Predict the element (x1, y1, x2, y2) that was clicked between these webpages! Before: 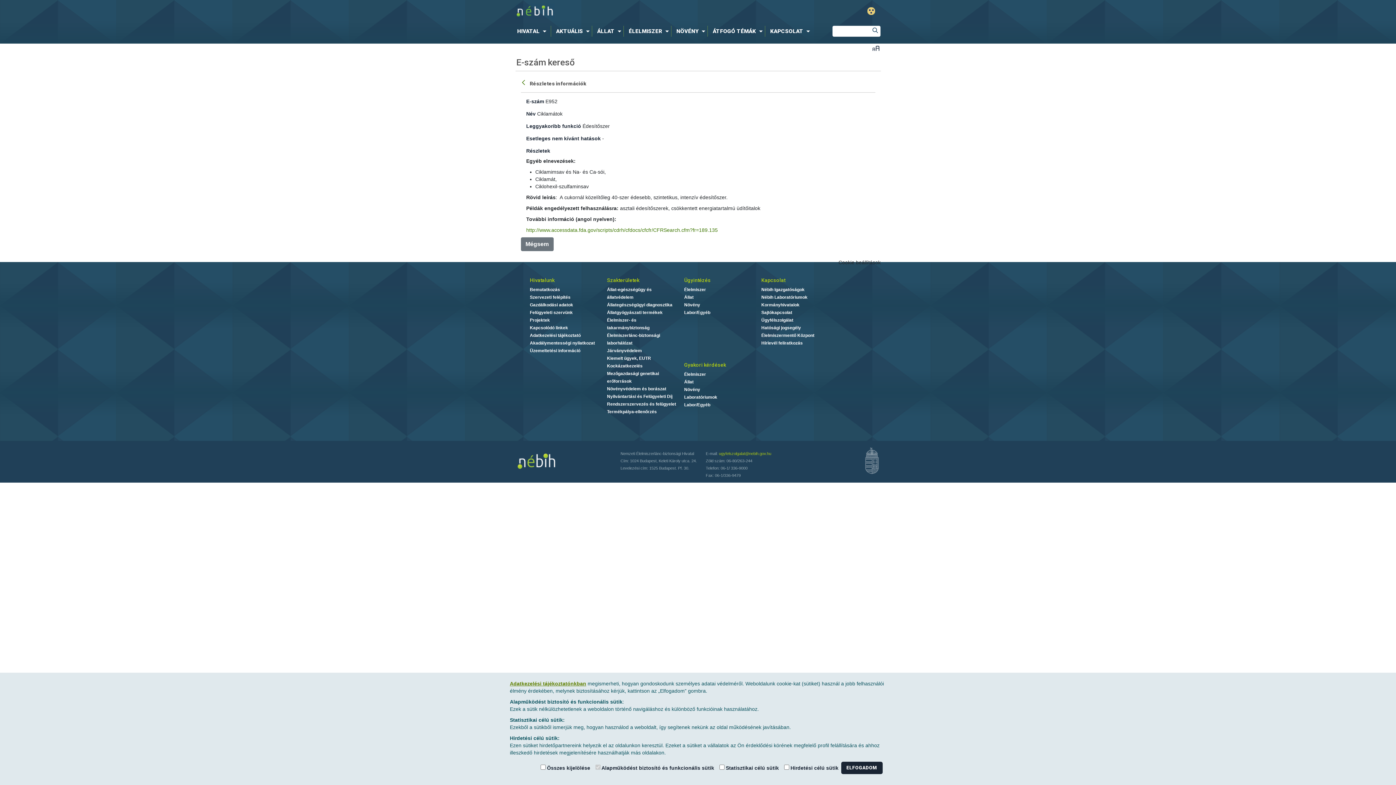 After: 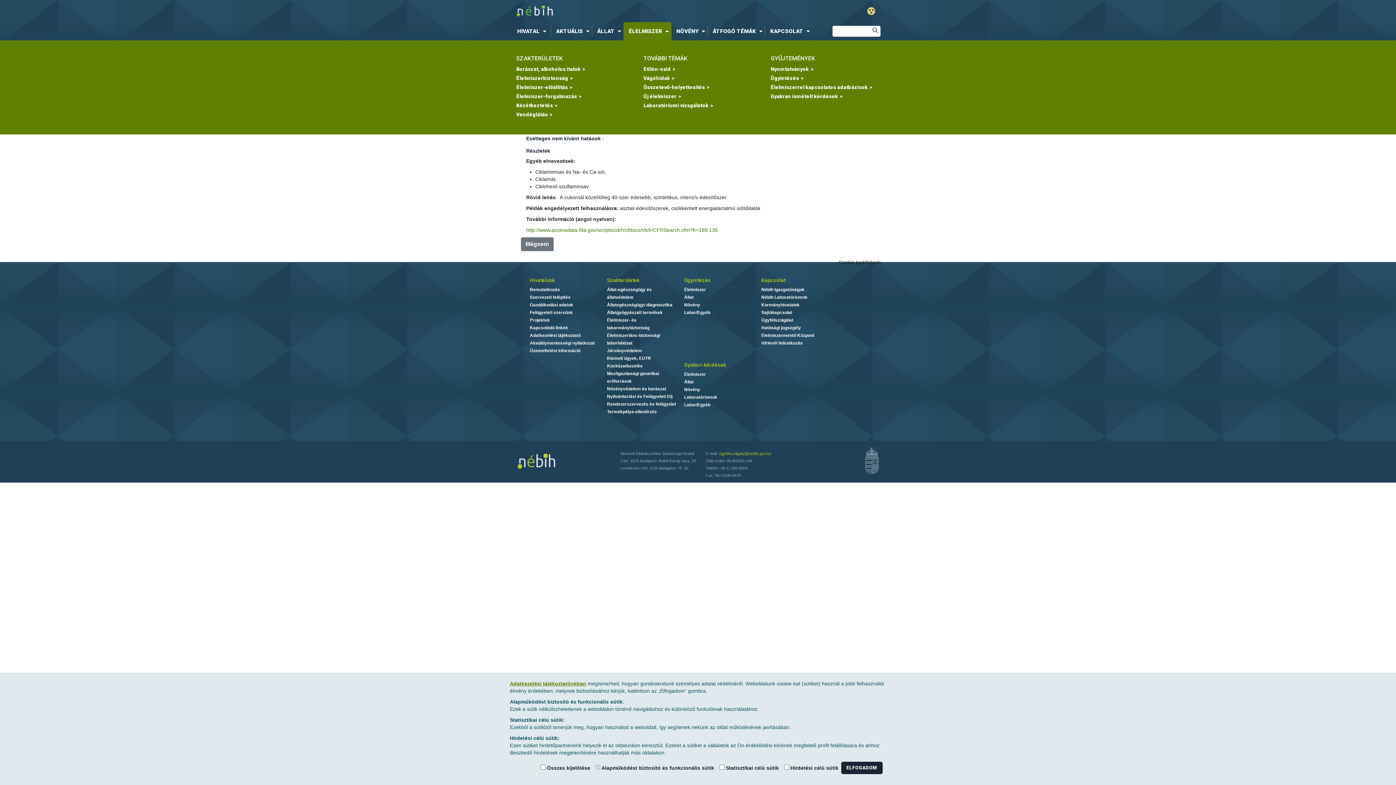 Action: label: ÉLELMISZER bbox: (623, 25, 671, 36)